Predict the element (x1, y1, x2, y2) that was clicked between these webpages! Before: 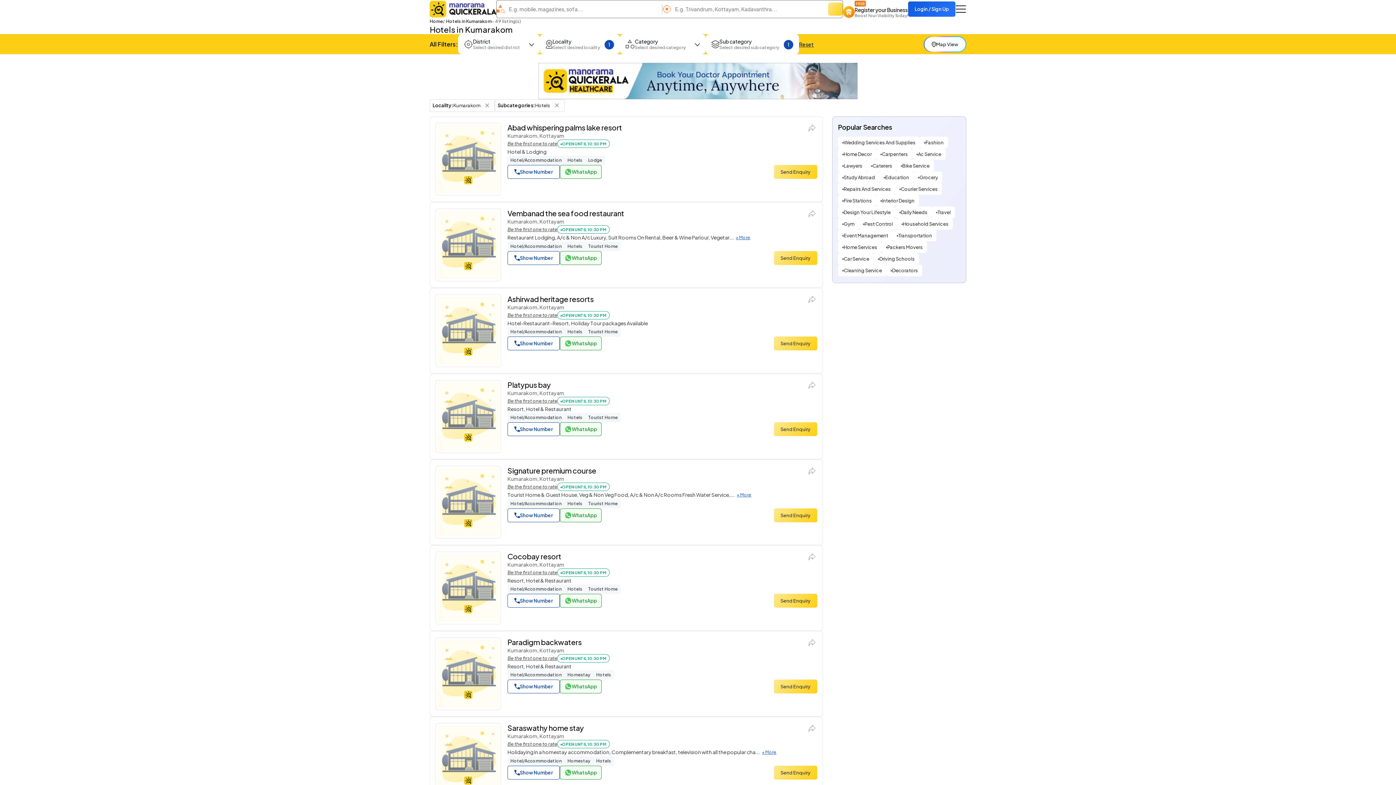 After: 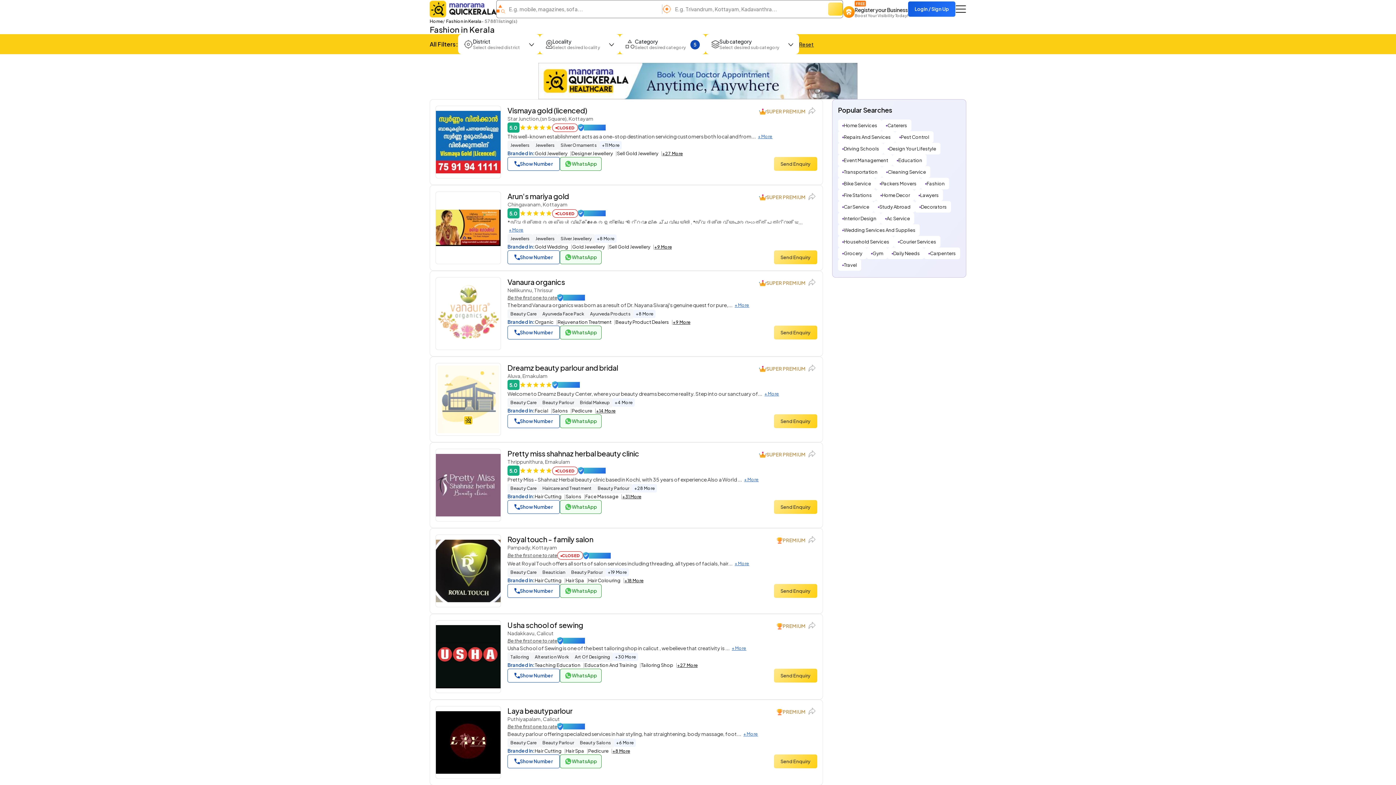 Action: label: Fashion bbox: (920, 136, 948, 148)